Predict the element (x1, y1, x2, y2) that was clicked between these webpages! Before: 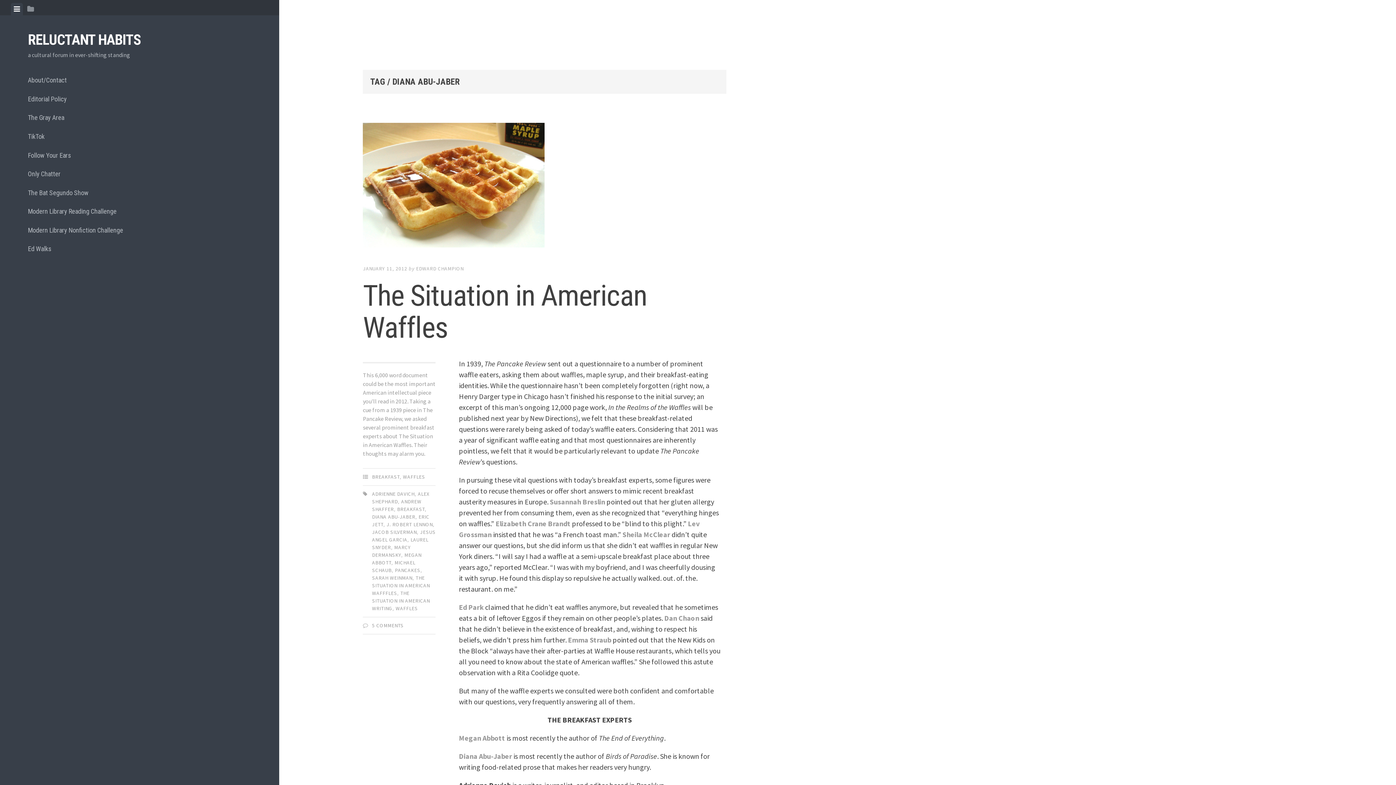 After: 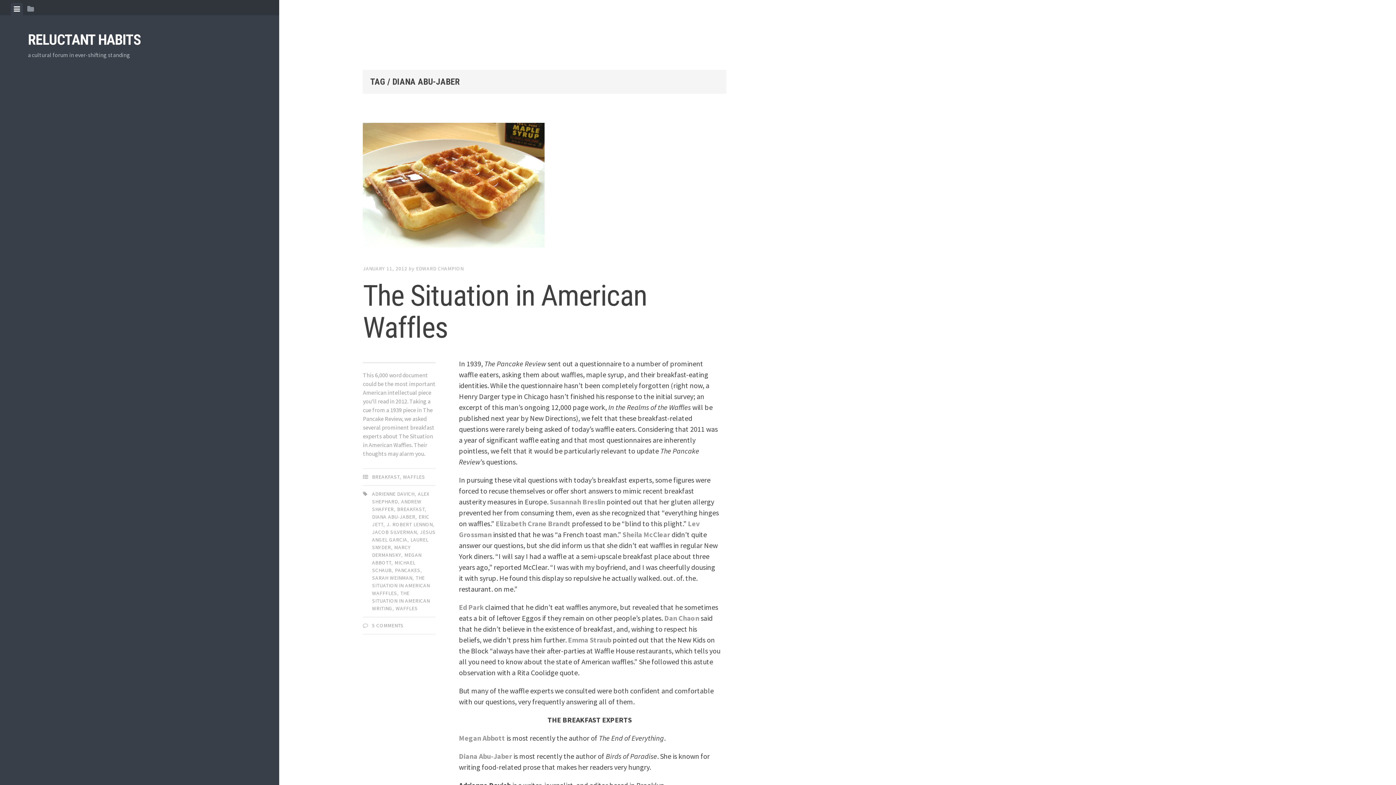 Action: bbox: (10, 2, 22, 15) label: View menu